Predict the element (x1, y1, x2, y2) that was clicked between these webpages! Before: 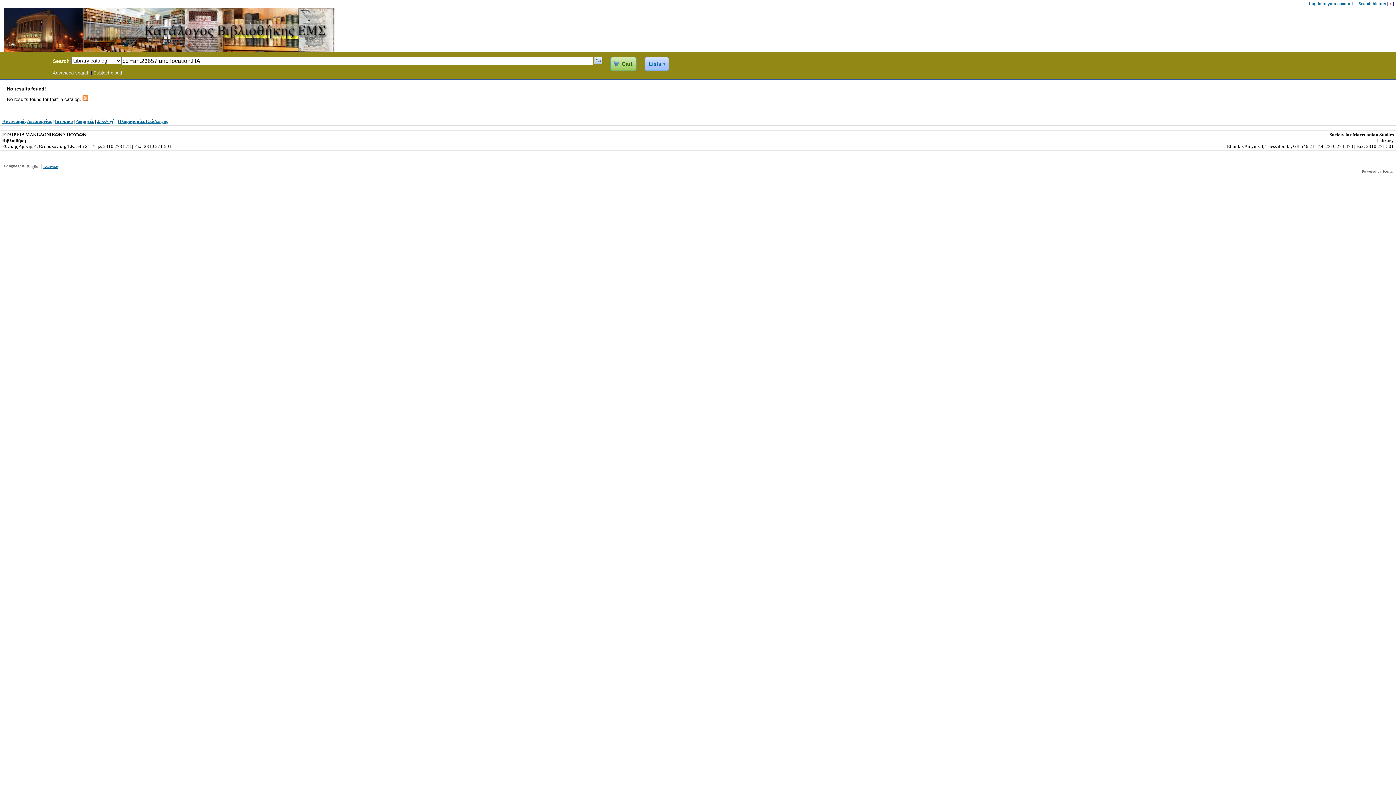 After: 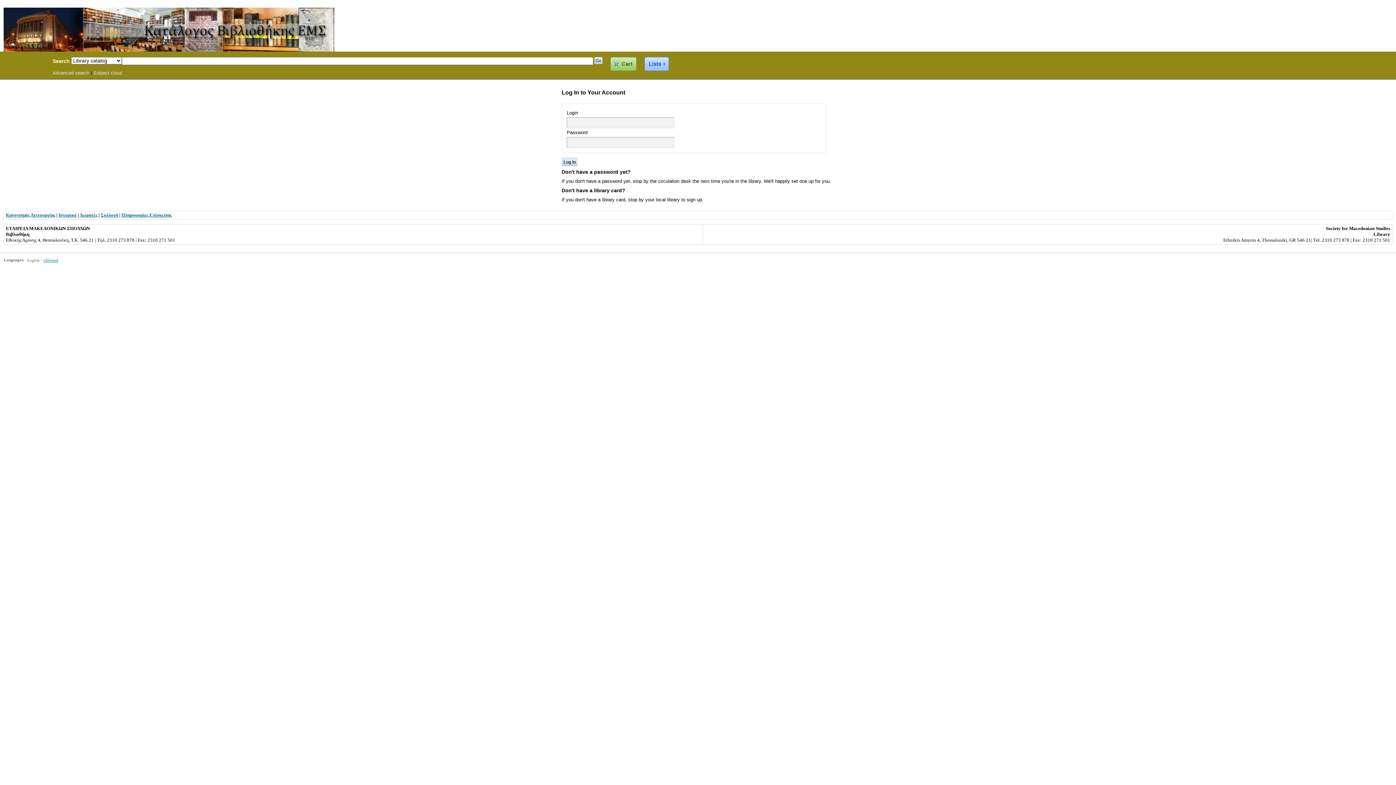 Action: bbox: (1309, 1, 1353, 5) label: Log in to your account